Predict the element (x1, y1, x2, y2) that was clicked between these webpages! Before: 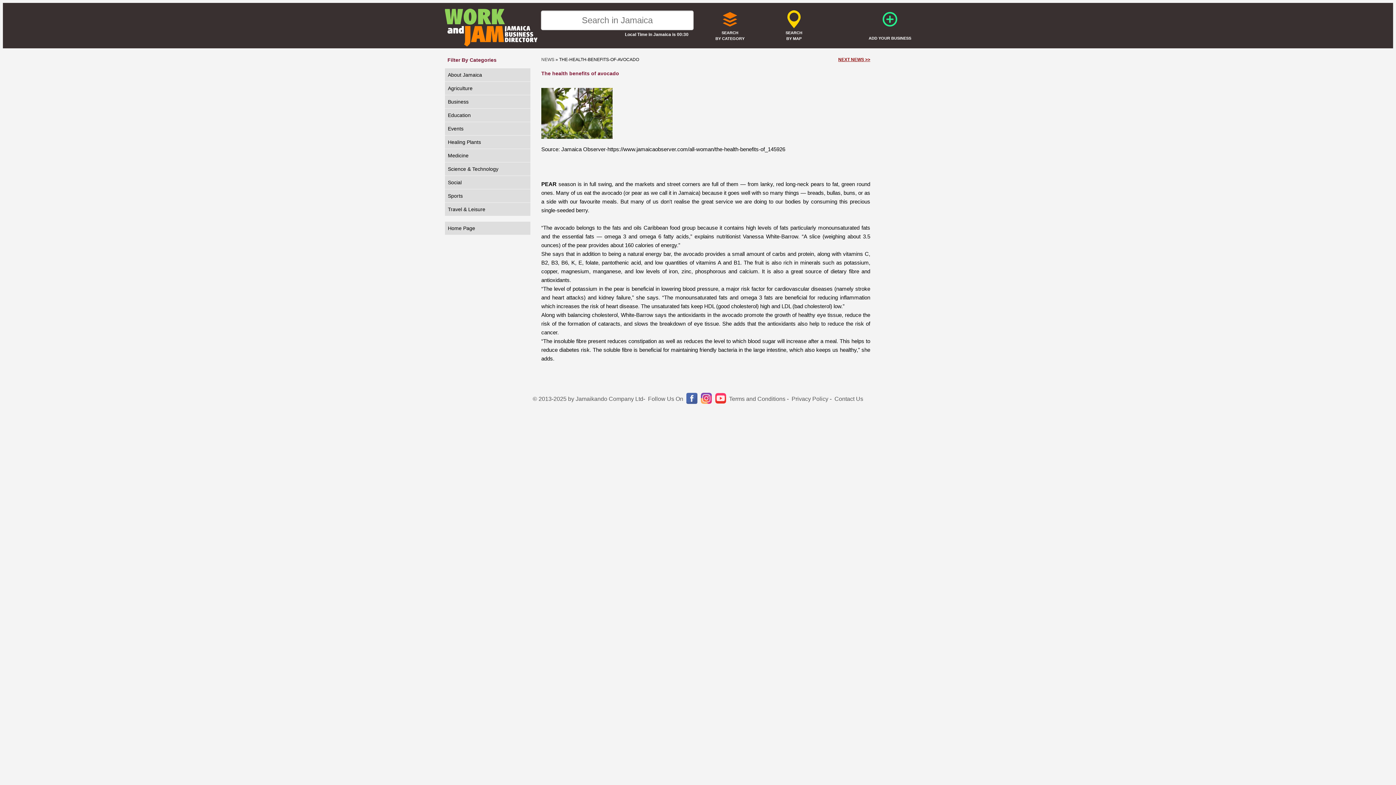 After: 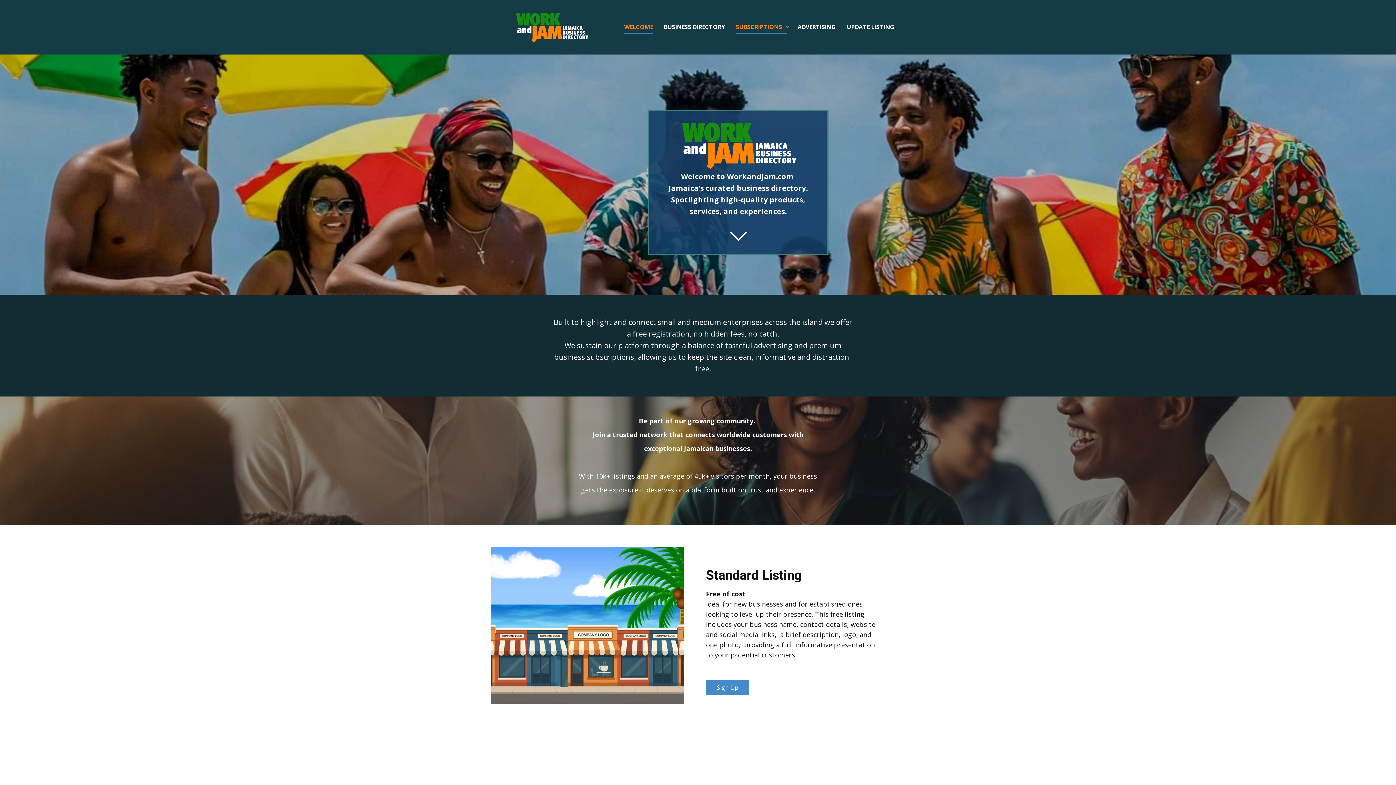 Action: bbox: (829, 2, 951, 46) label: 
ADD YOUR BUSINESS